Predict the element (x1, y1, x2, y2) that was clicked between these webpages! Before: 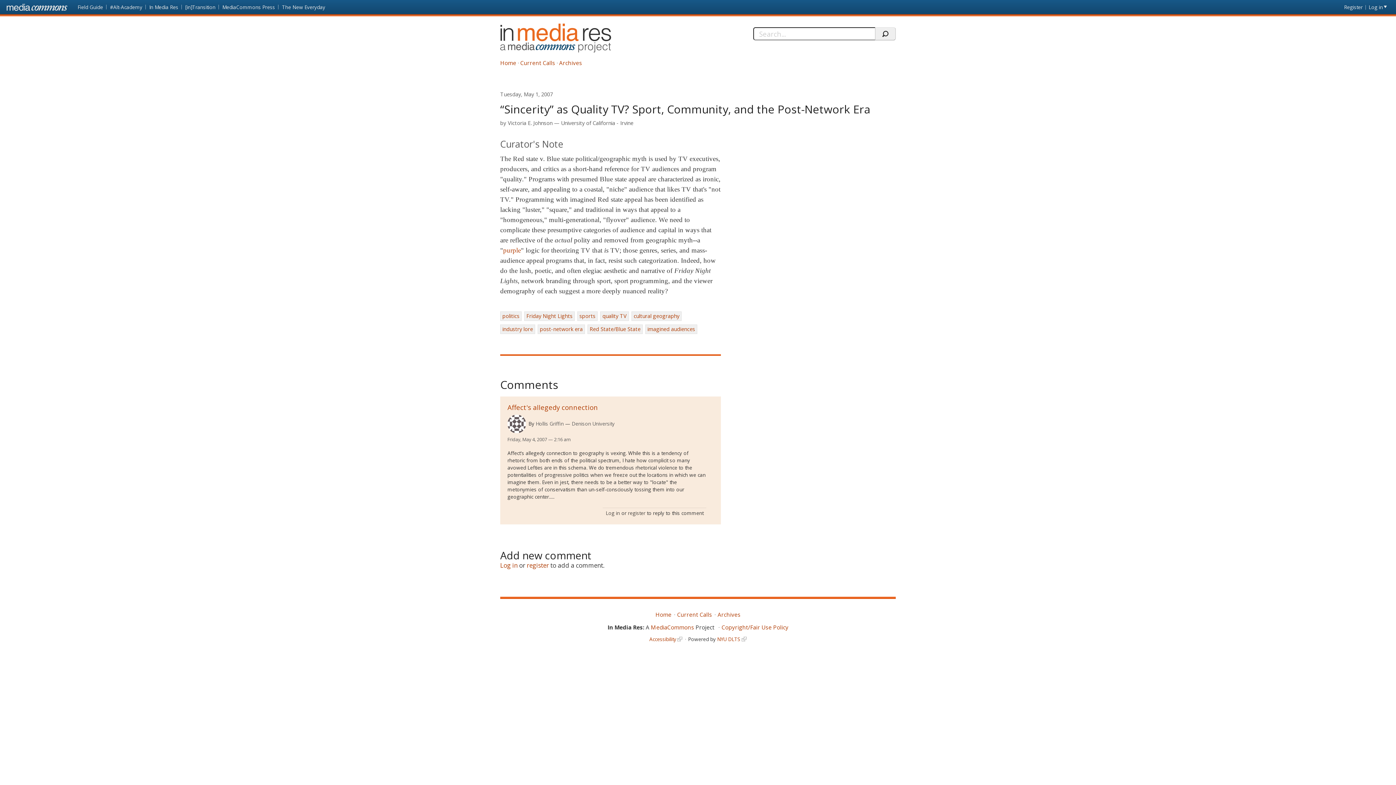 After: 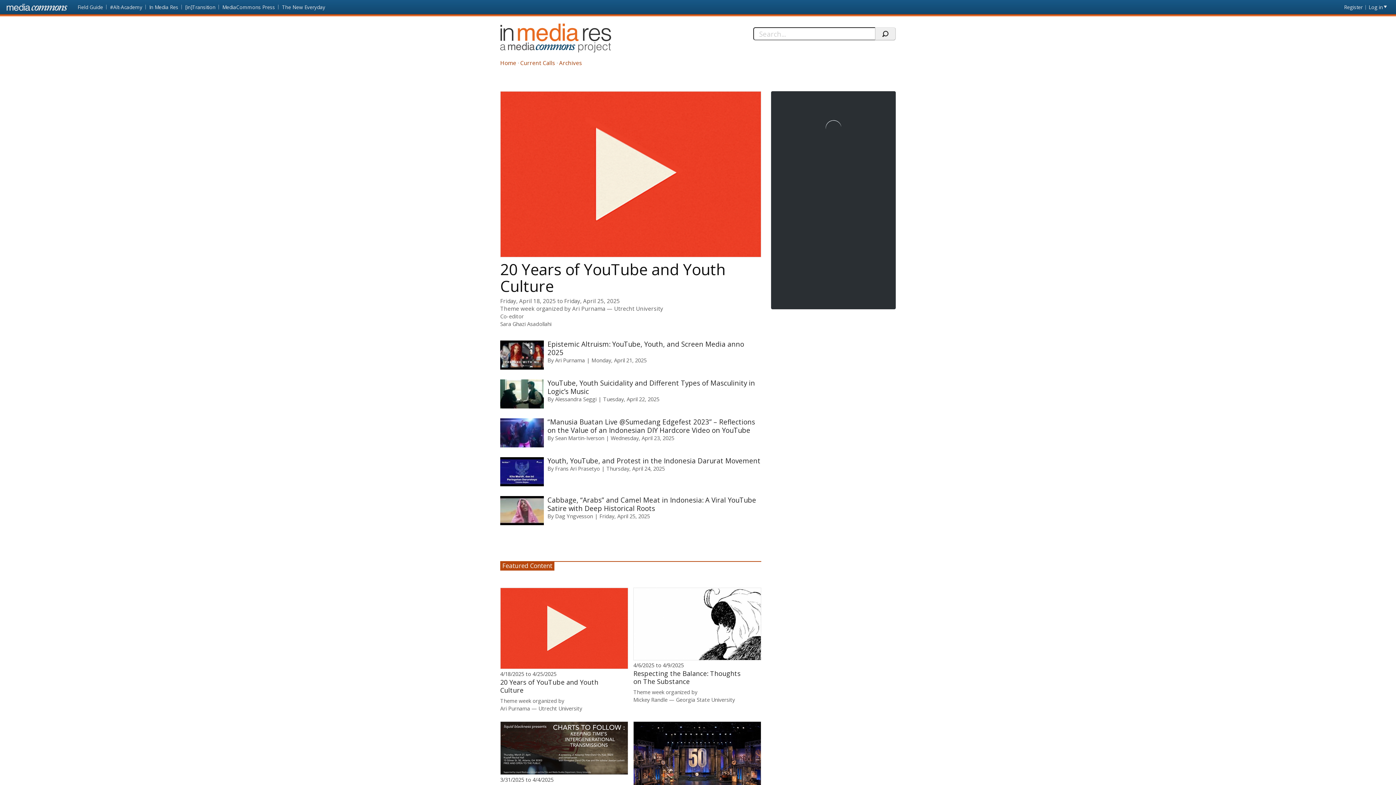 Action: bbox: (500, 23, 611, 52) label: In Media Res